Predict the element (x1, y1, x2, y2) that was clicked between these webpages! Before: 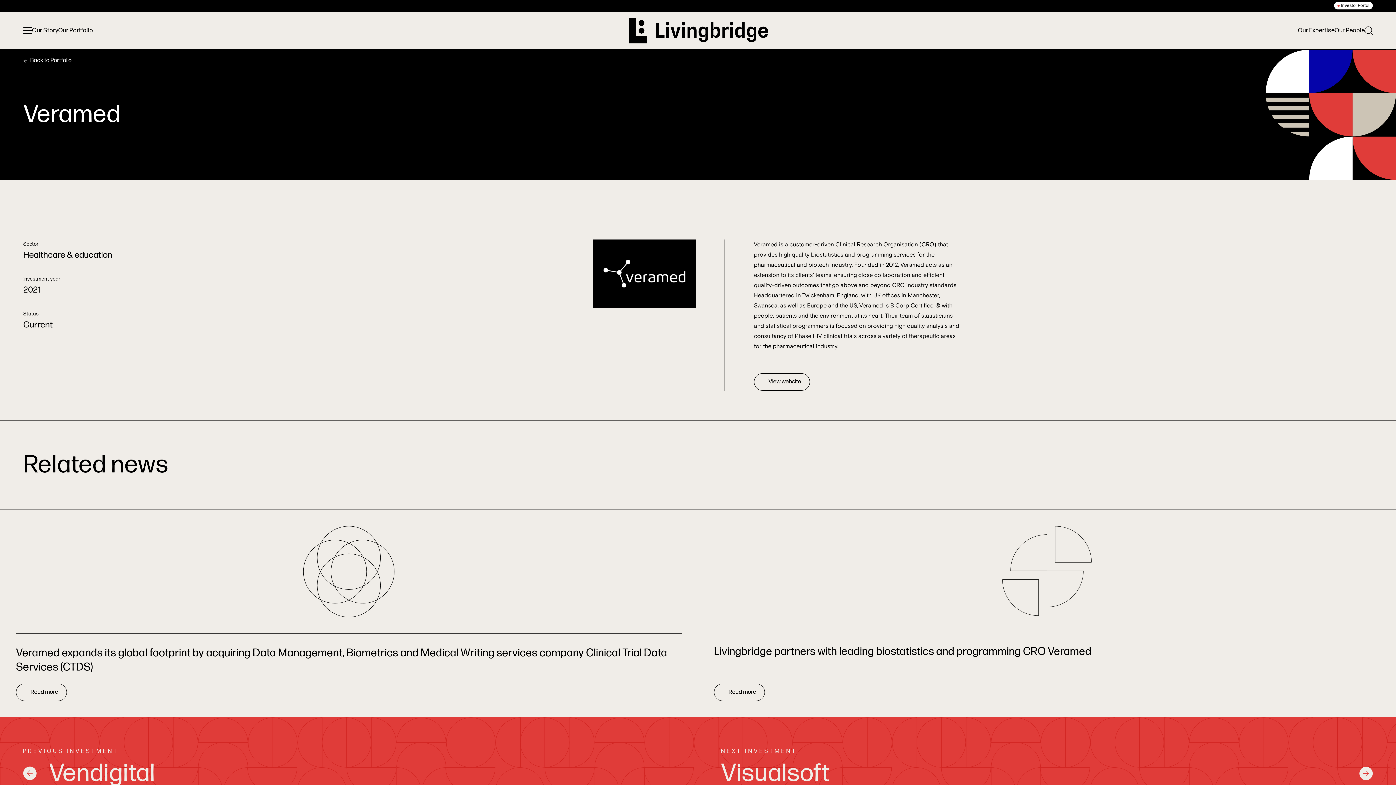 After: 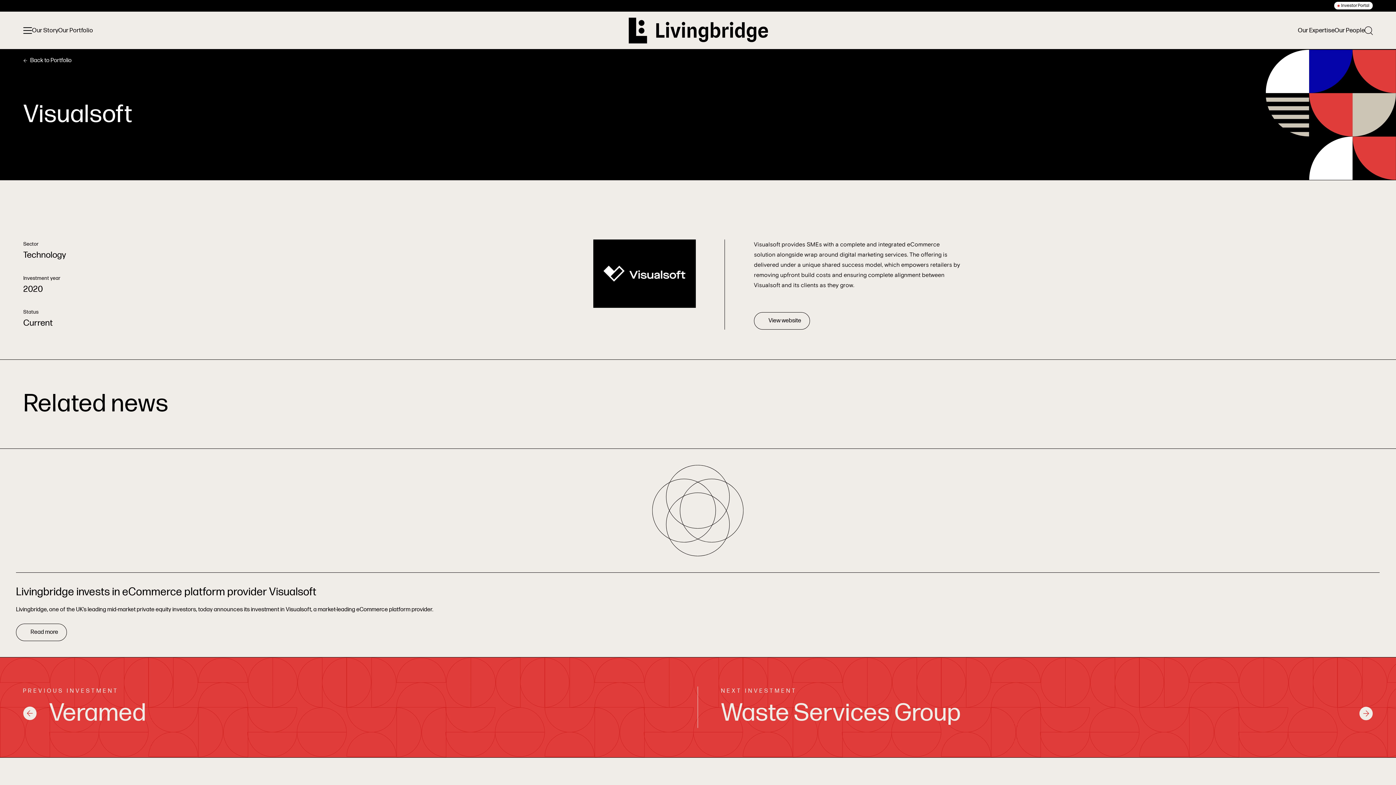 Action: label: Visualsoft bbox: (721, 759, 1373, 788)